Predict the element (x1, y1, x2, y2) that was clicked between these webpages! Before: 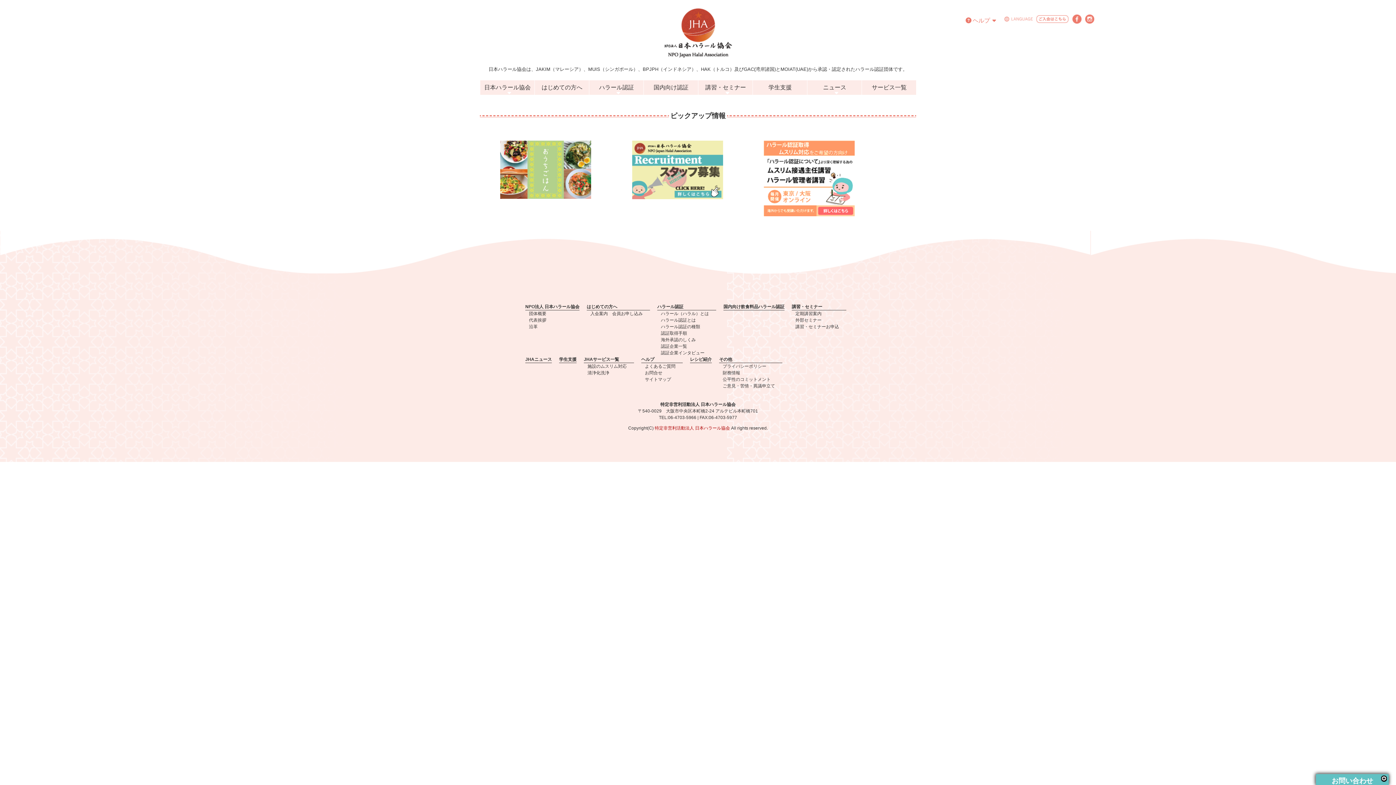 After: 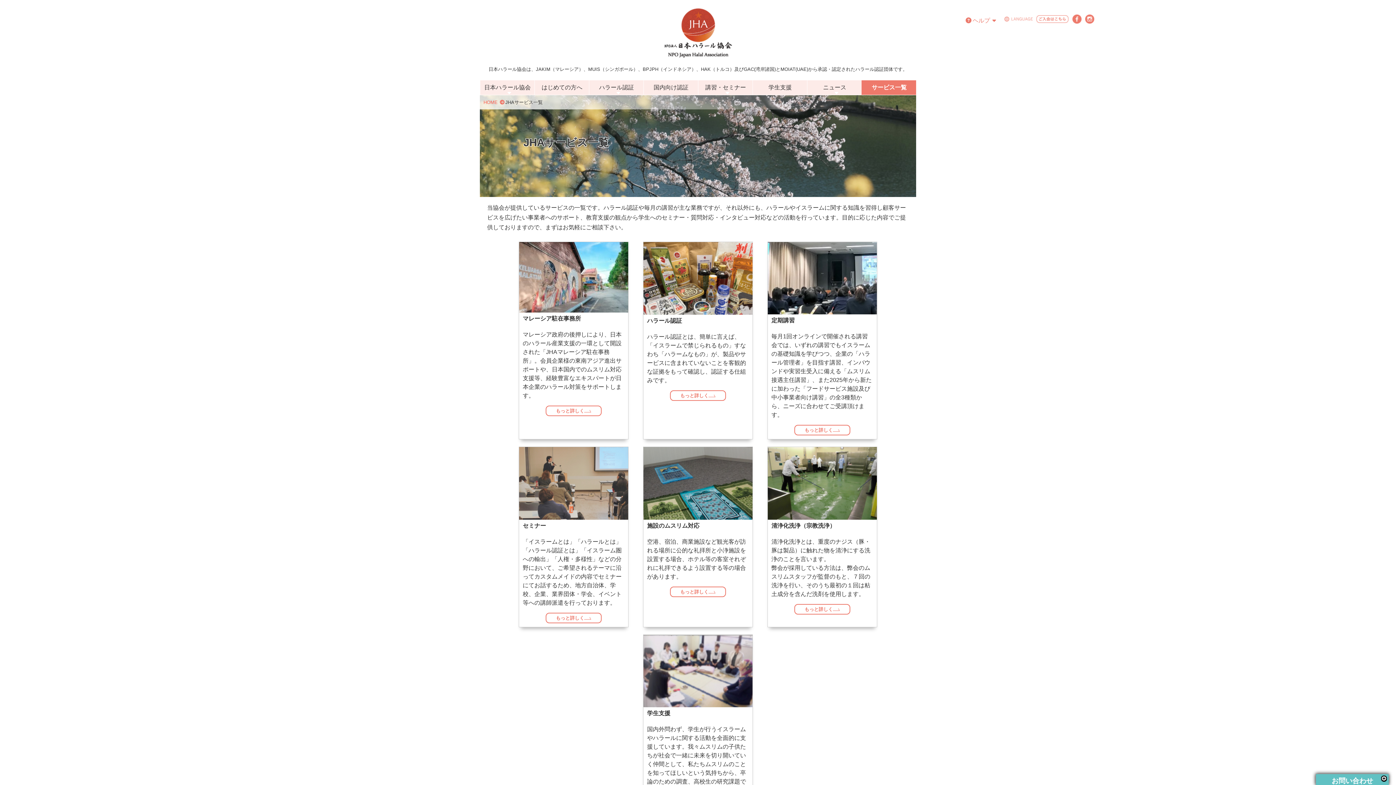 Action: bbox: (584, 356, 634, 363) label: JHAサービス一覧